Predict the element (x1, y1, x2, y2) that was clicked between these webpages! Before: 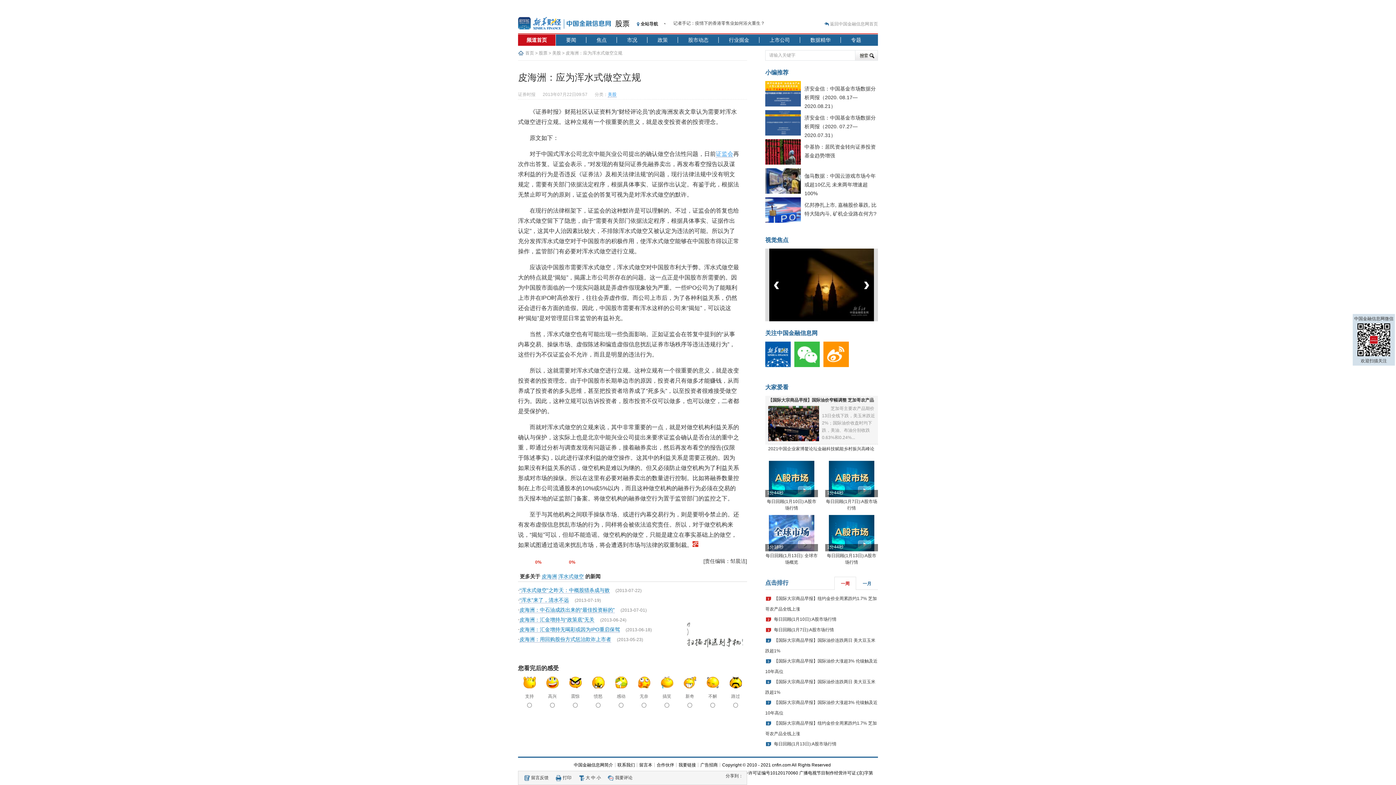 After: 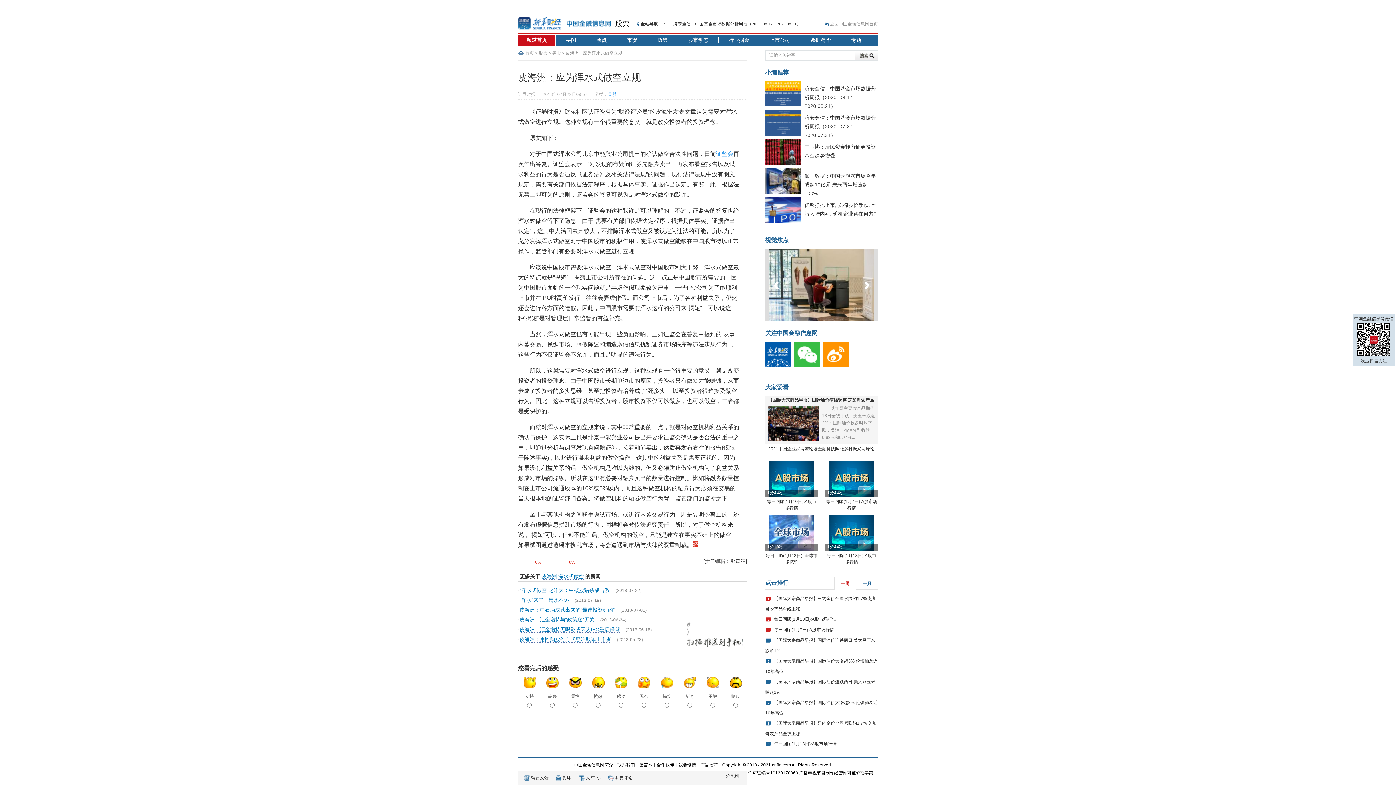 Action: bbox: (683, 684, 696, 689)